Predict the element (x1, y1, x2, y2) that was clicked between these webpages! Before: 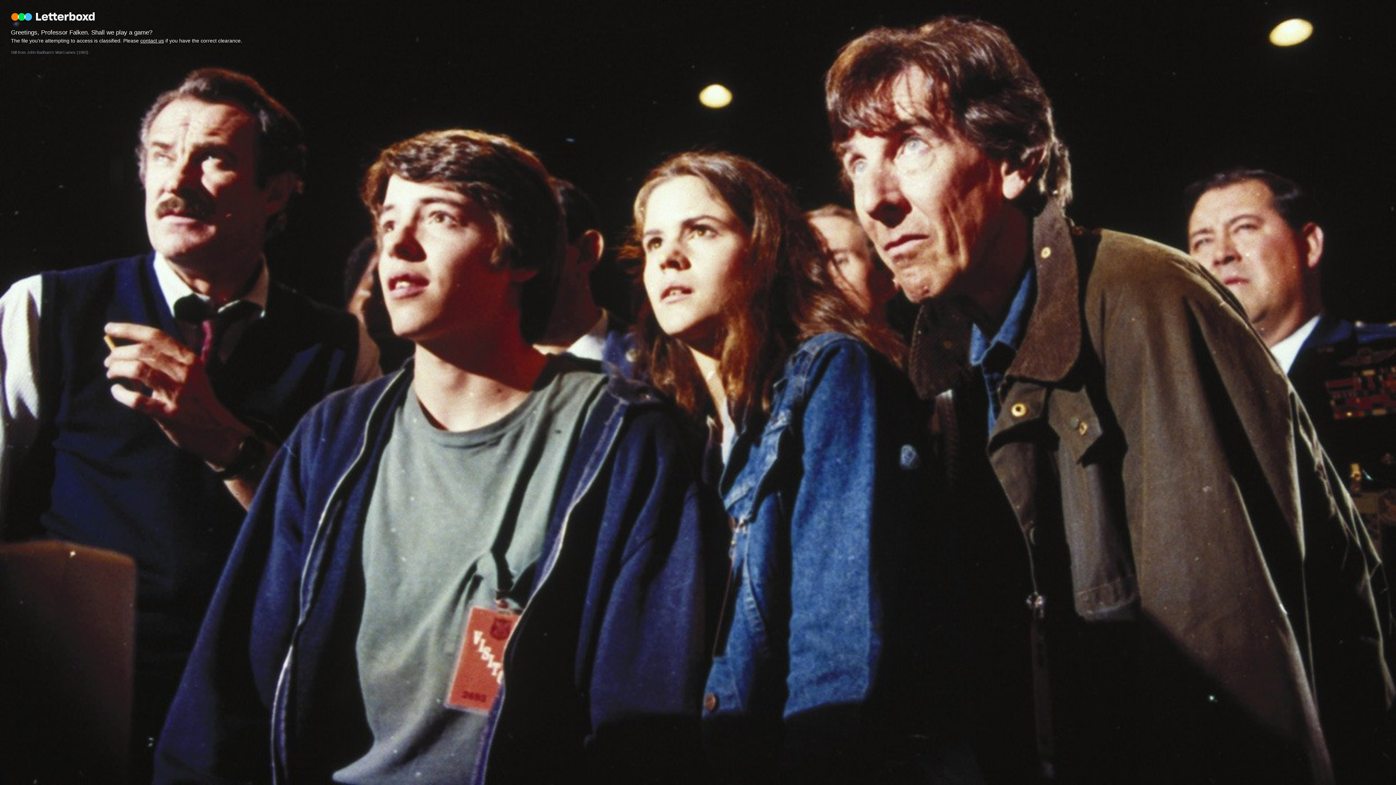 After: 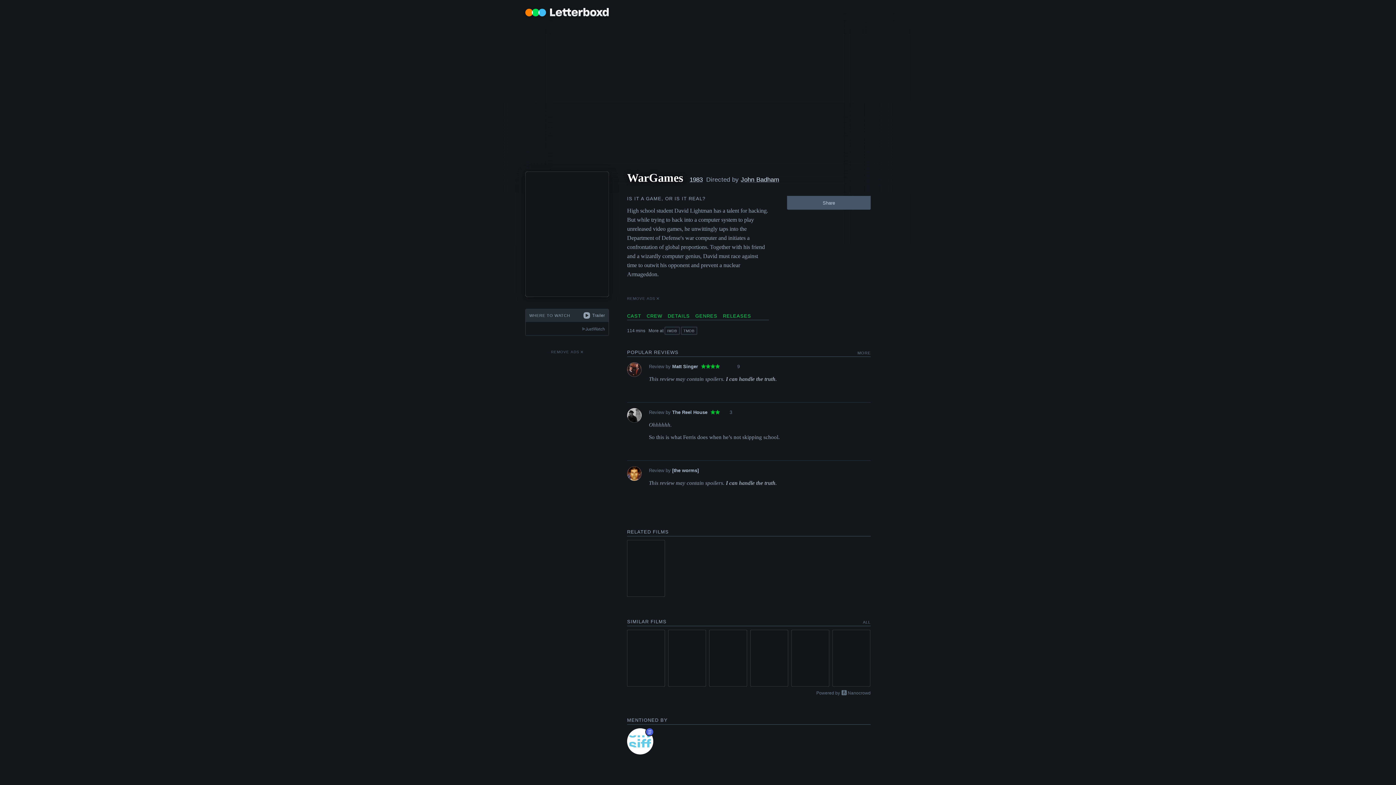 Action: label: Still from John Badham’s WarGames (1983) bbox: (10, 50, 88, 54)